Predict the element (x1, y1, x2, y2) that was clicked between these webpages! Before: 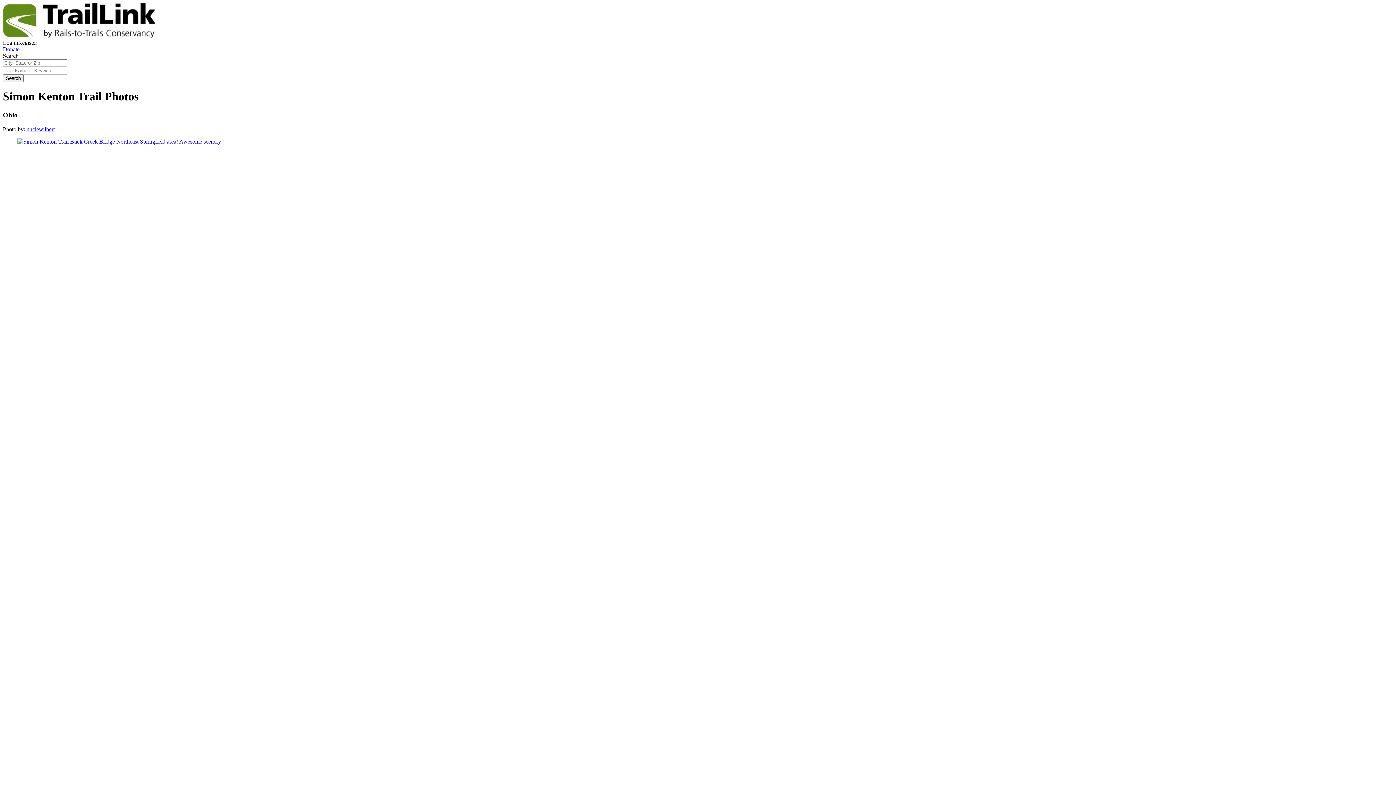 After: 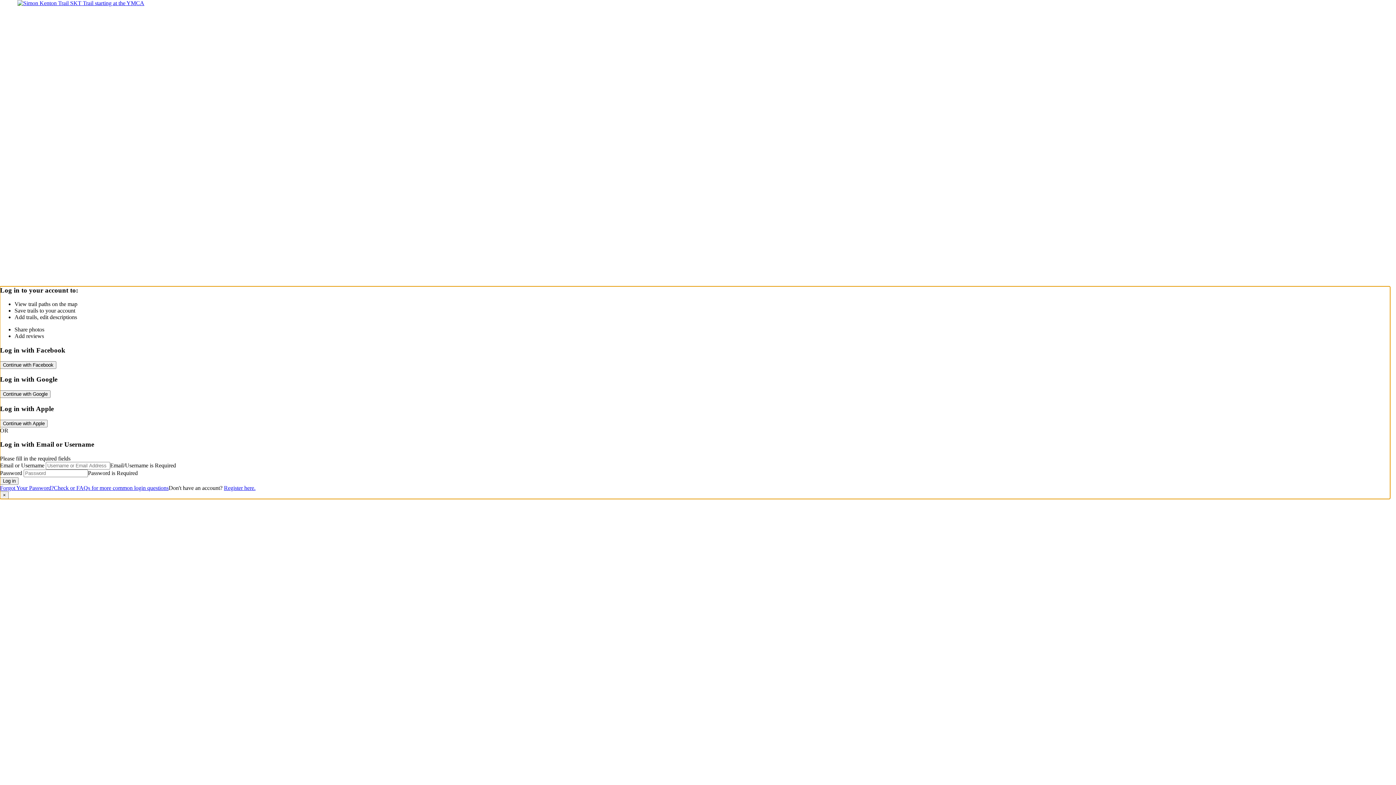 Action: label: Log in bbox: (2, 39, 18, 45)